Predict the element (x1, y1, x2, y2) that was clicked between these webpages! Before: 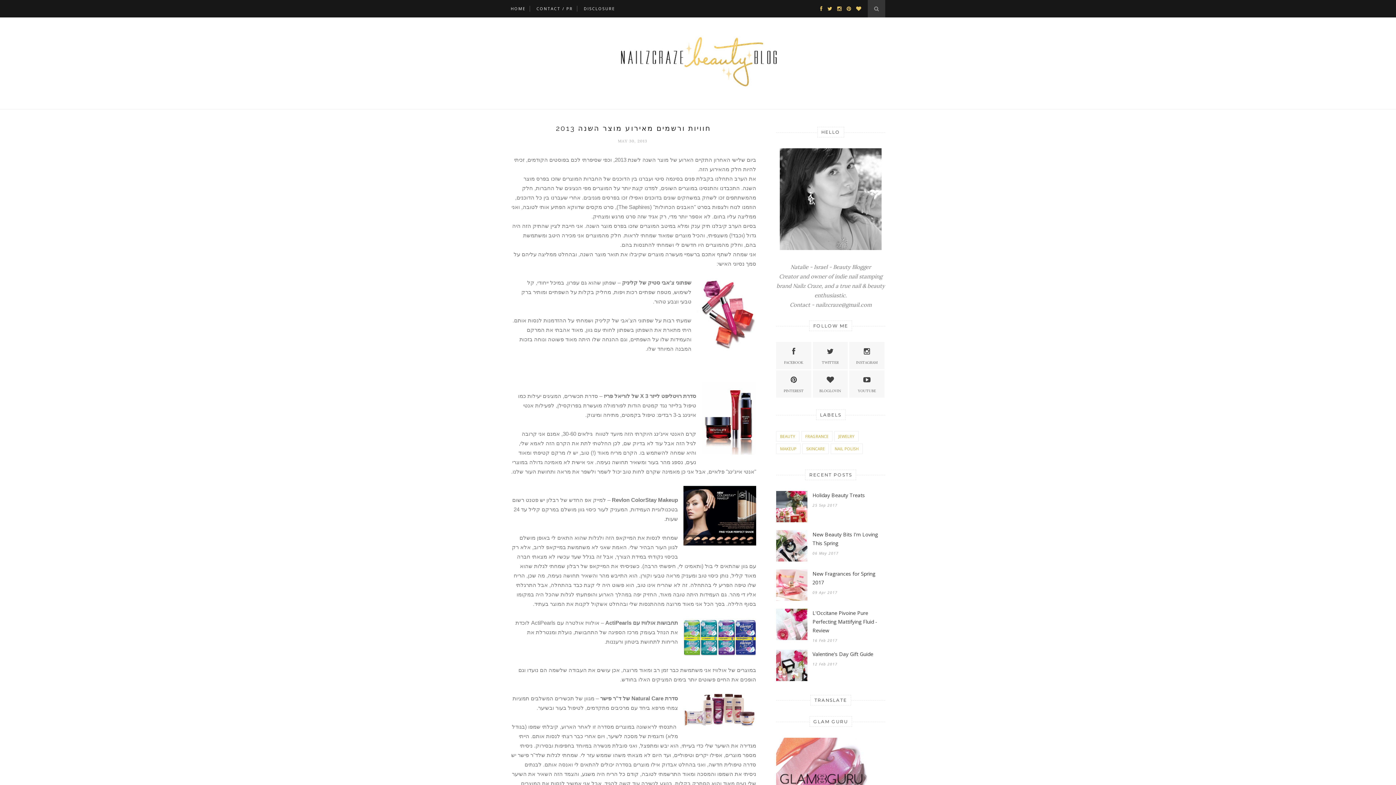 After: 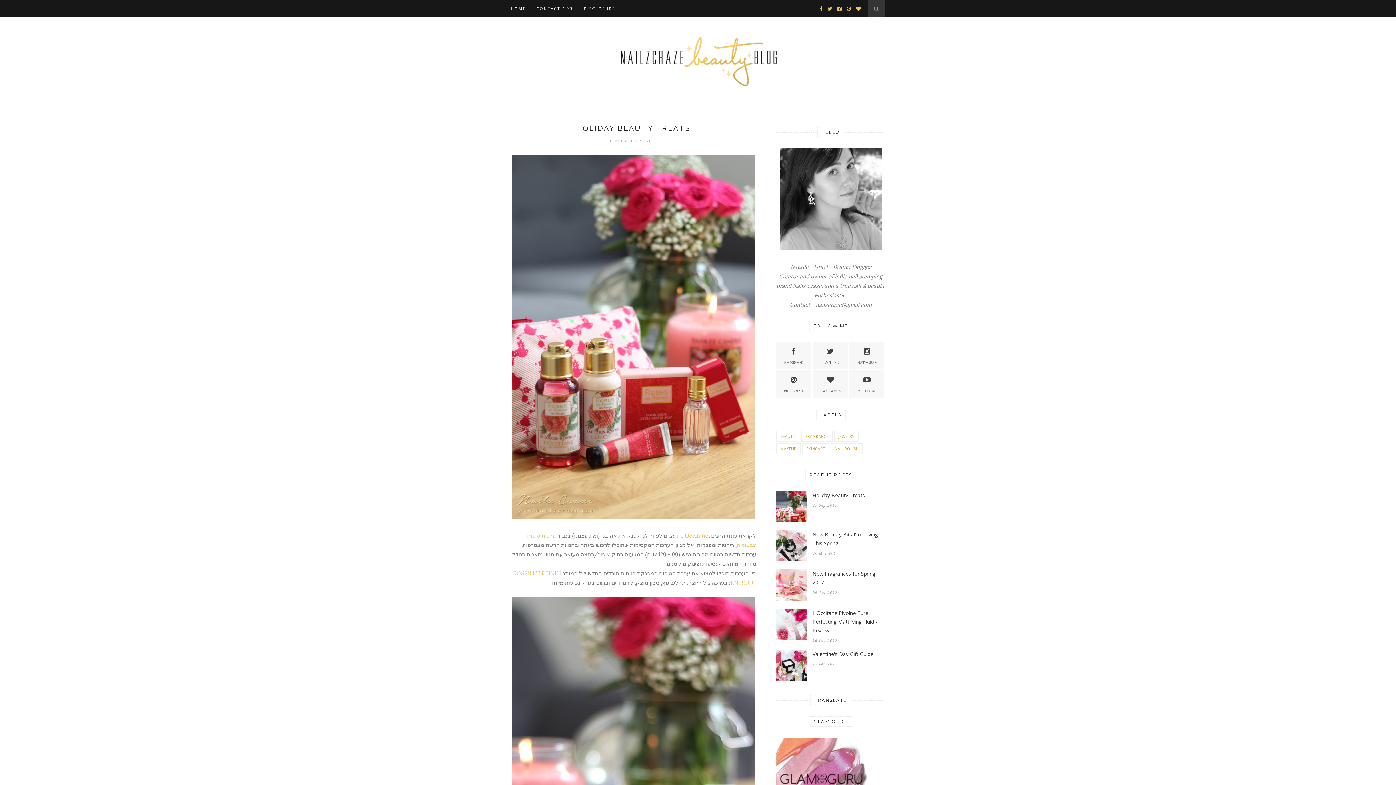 Action: bbox: (812, 491, 885, 500) label: Holiday Beauty Treats